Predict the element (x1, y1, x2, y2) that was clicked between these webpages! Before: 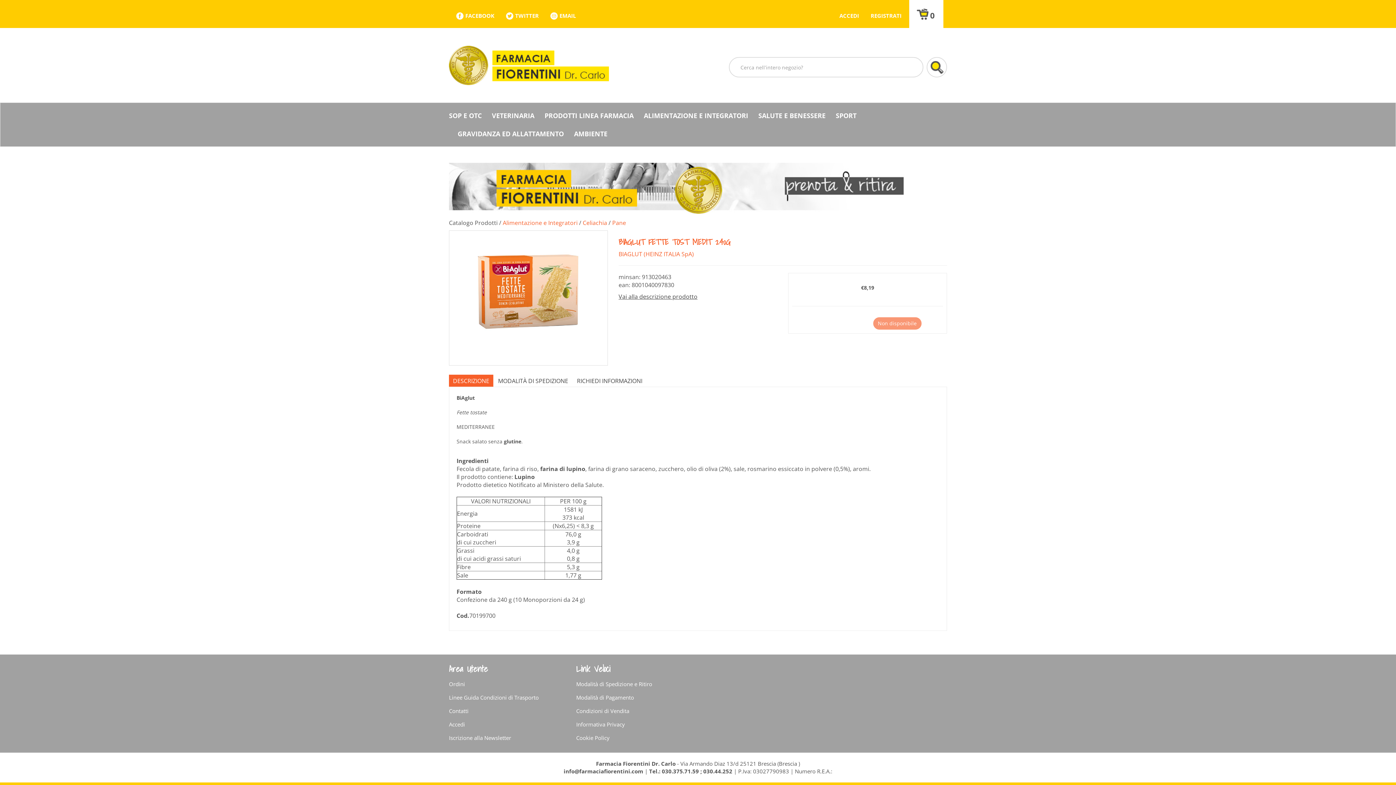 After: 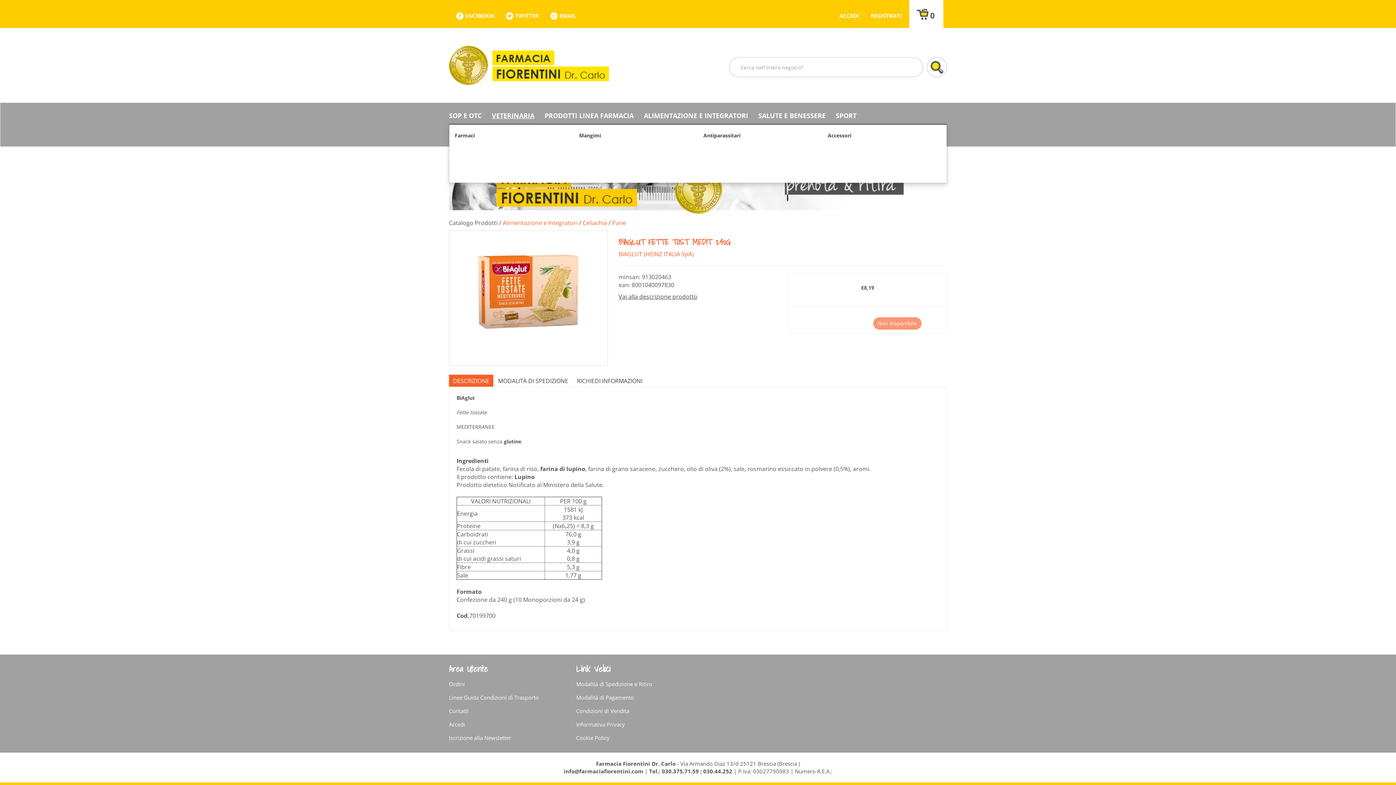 Action: label: VETERINARIA bbox: (483, 106, 534, 124)